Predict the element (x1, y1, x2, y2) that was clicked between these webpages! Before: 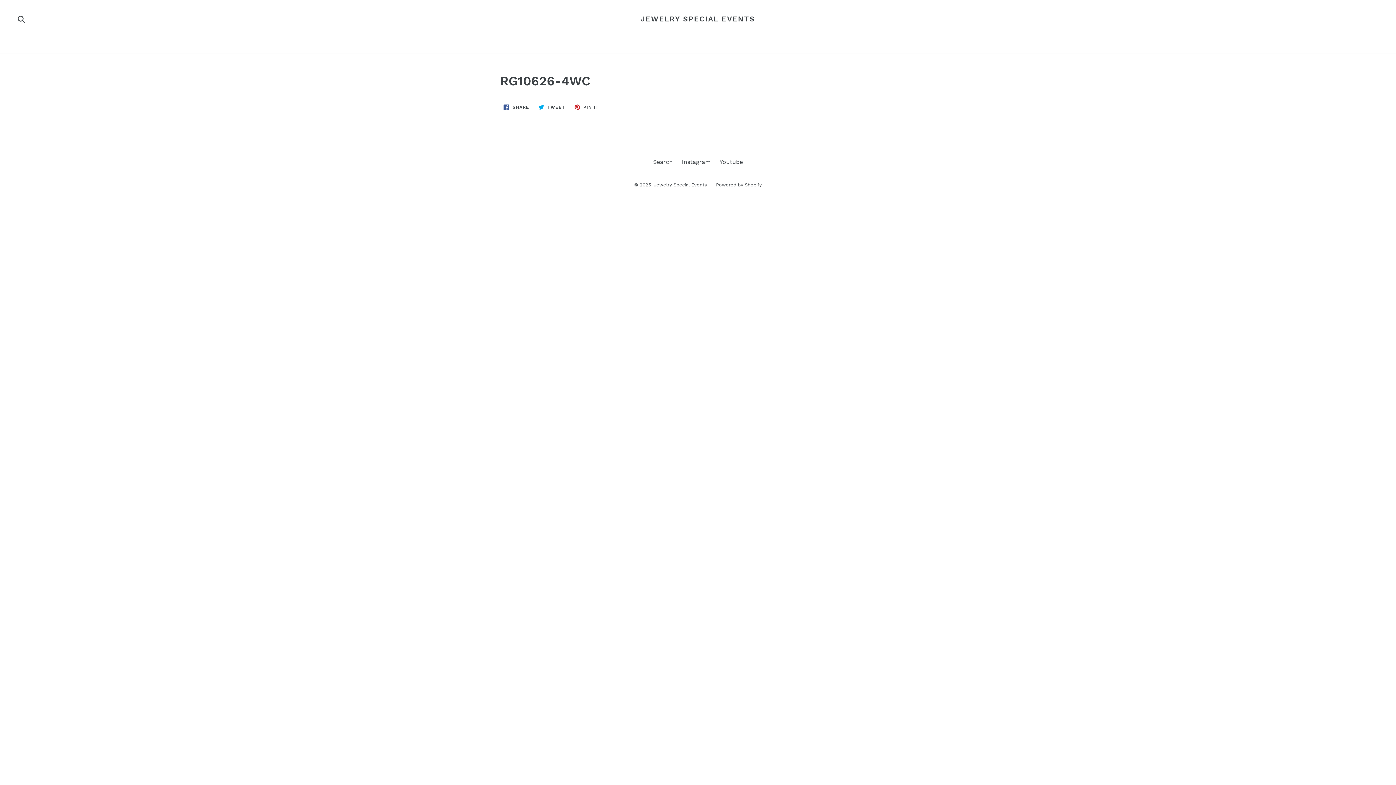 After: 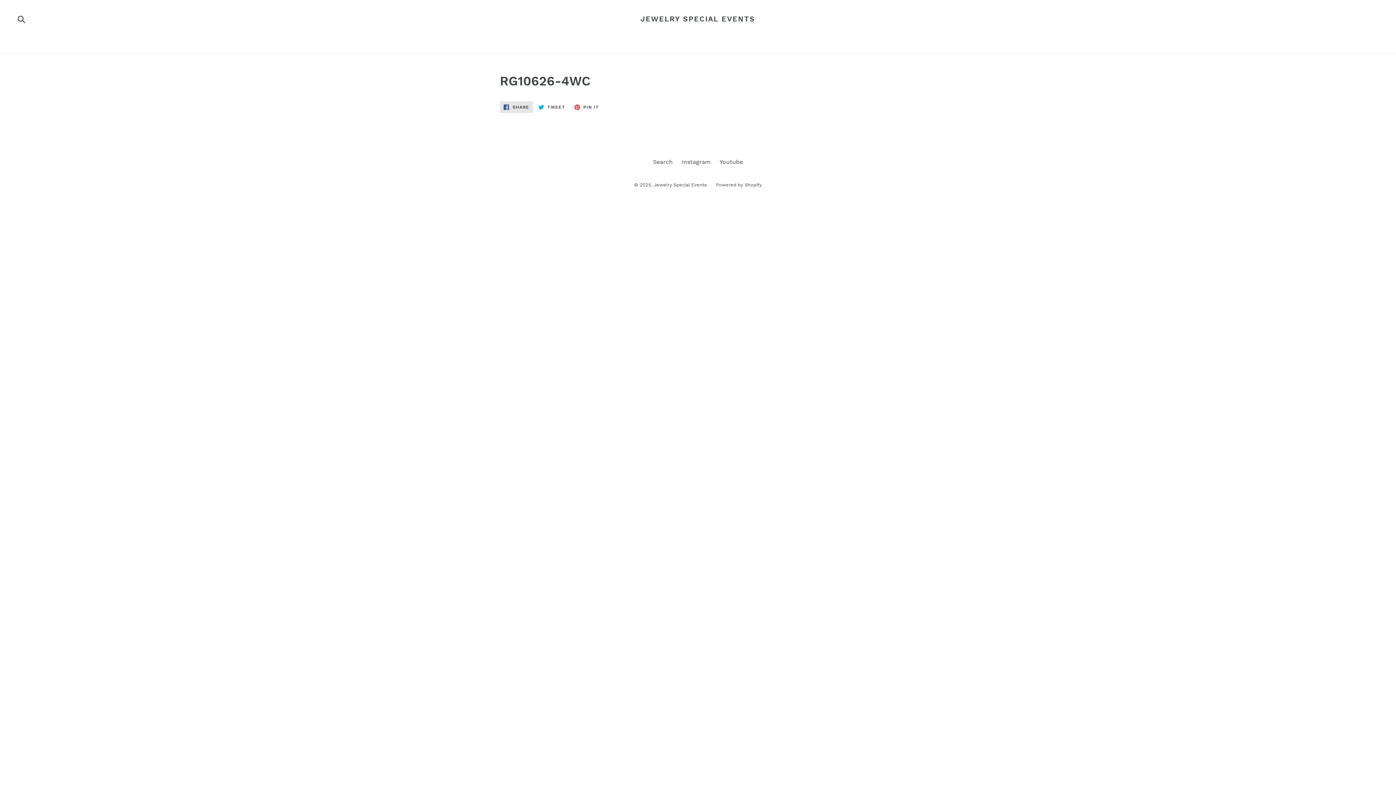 Action: bbox: (500, 101, 533, 113) label:  SHARE
SHARE ON FACEBOOK